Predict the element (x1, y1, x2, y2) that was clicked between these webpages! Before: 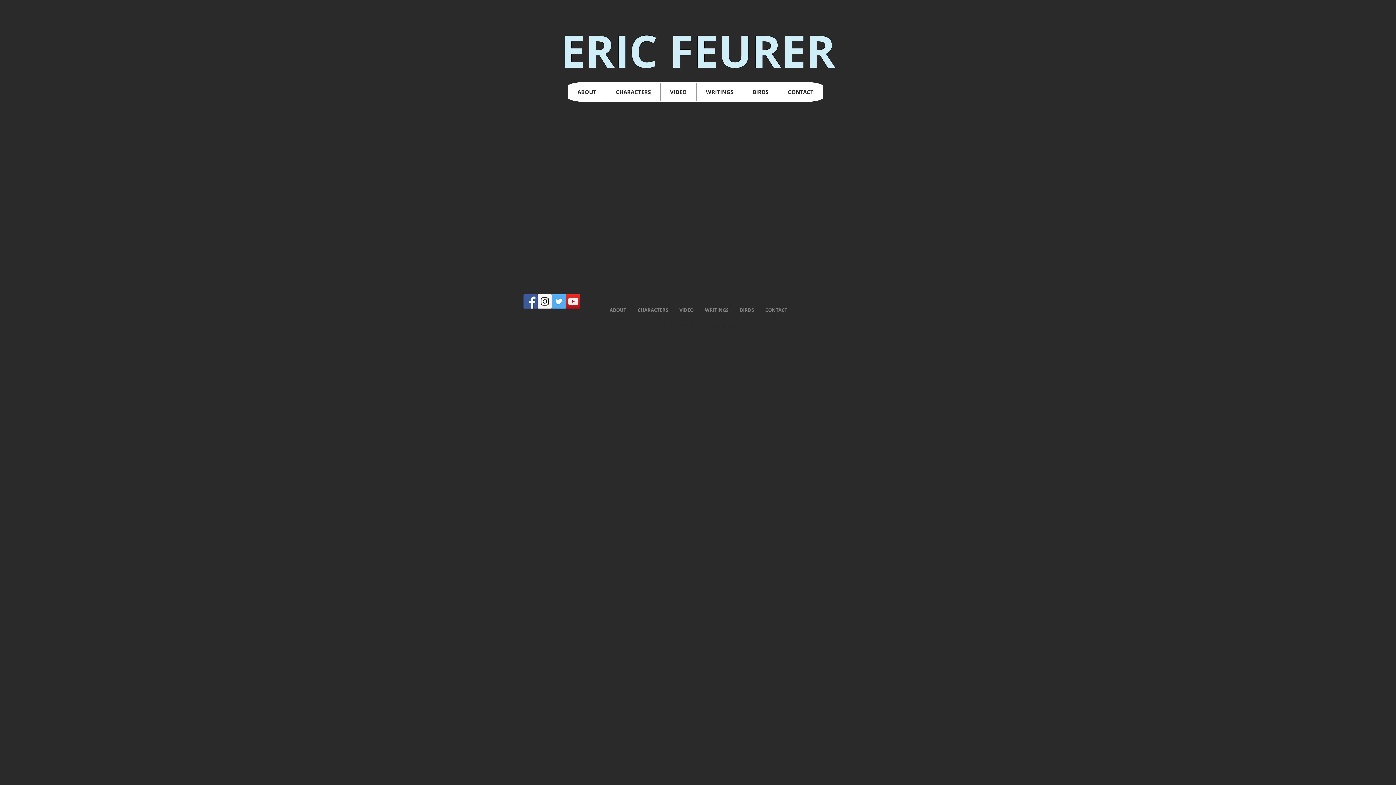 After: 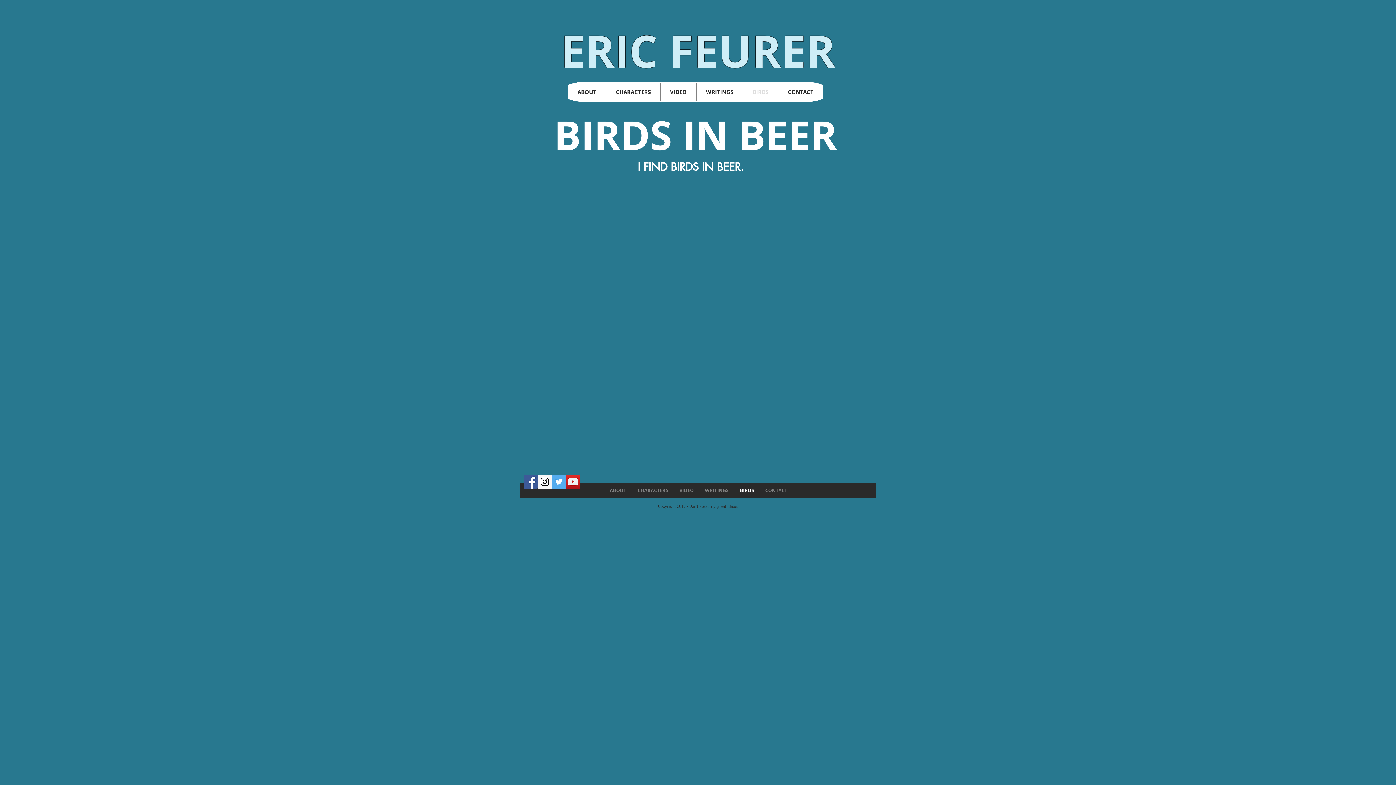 Action: bbox: (734, 302, 759, 317) label: BIRDS